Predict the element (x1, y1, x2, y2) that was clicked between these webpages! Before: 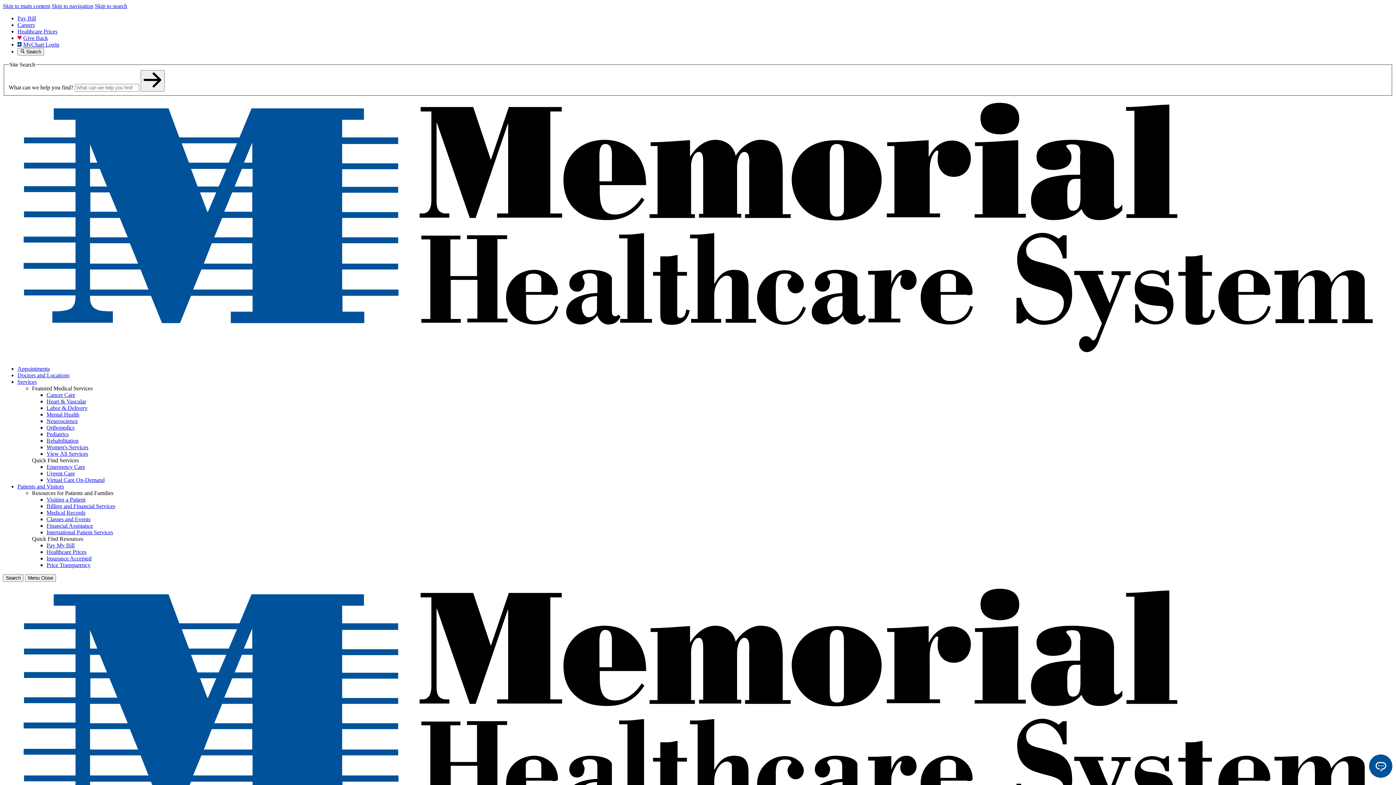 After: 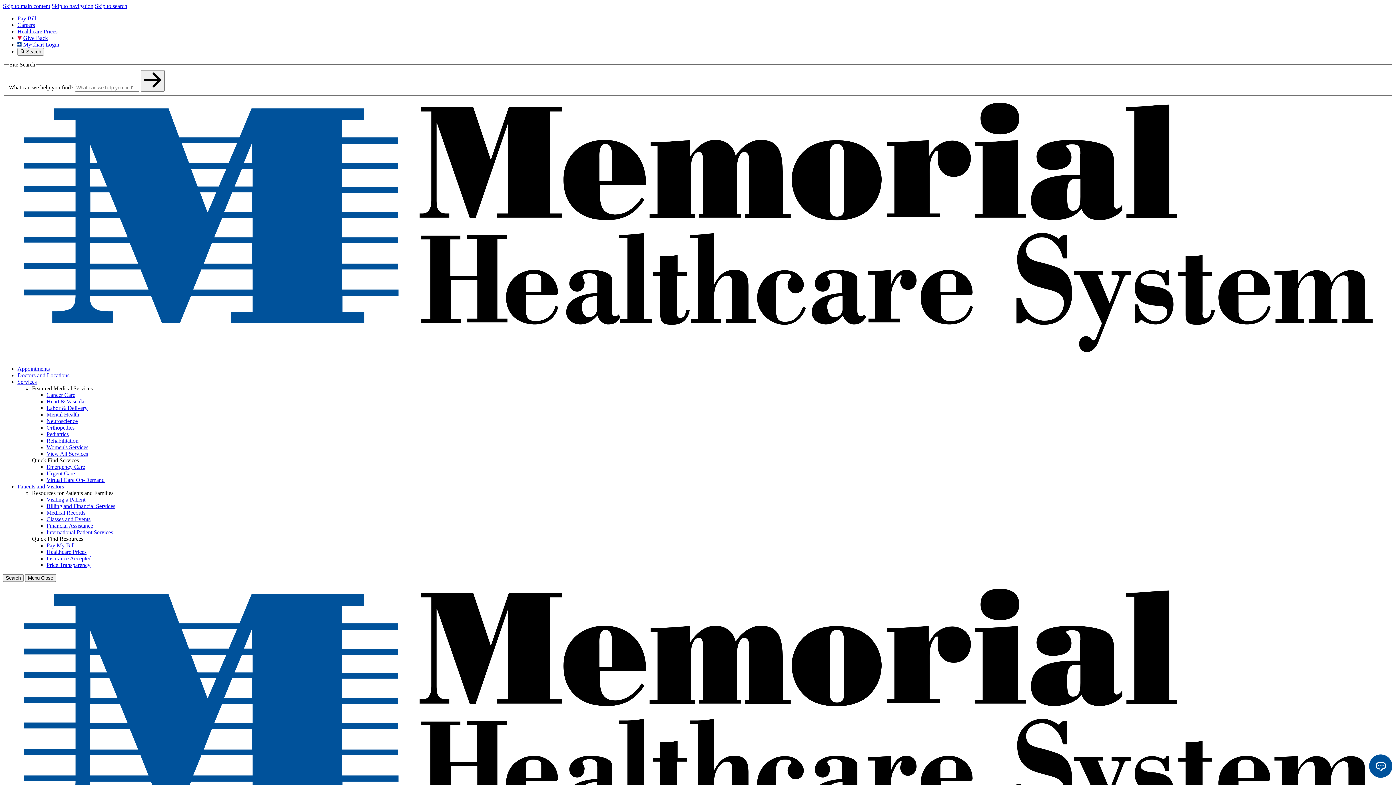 Action: bbox: (46, 404, 87, 411) label: Labor & Delivery